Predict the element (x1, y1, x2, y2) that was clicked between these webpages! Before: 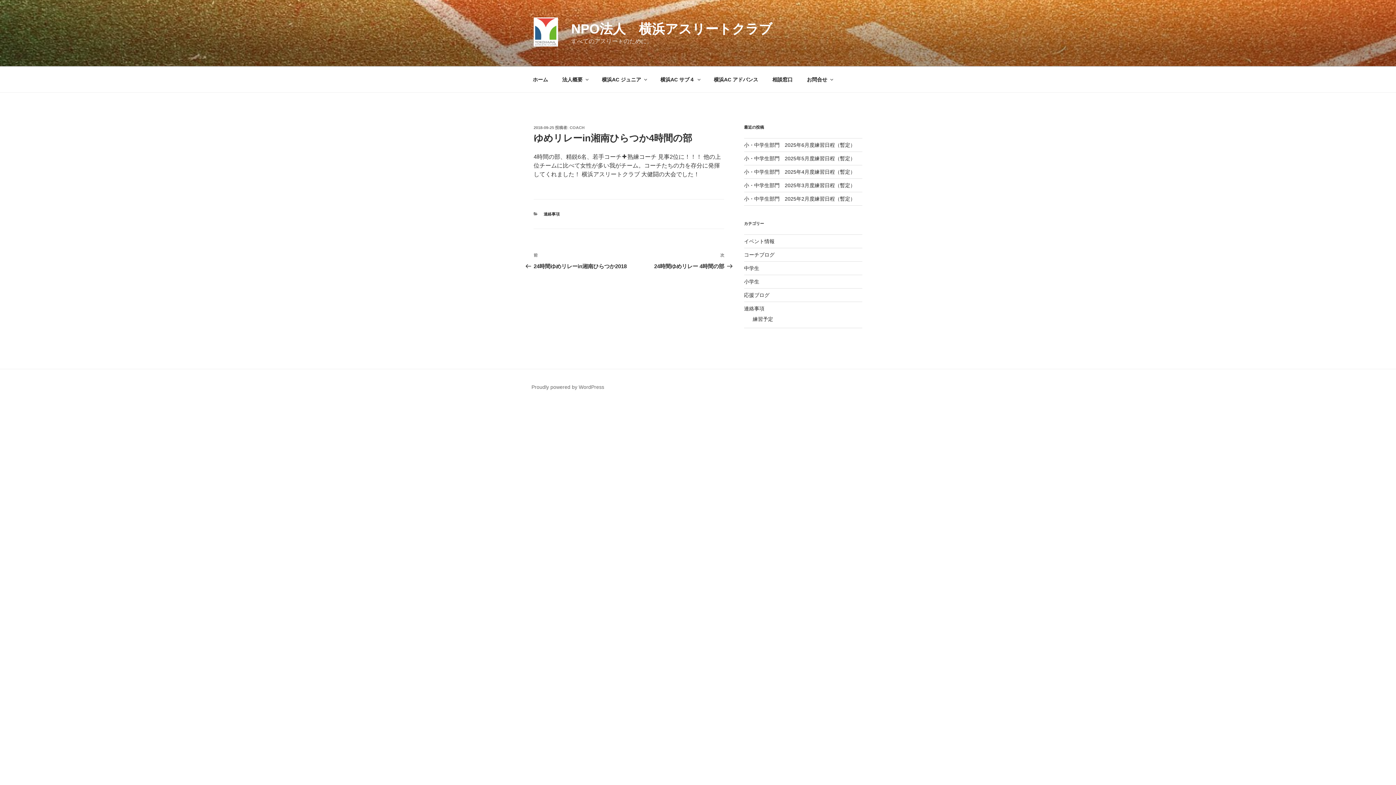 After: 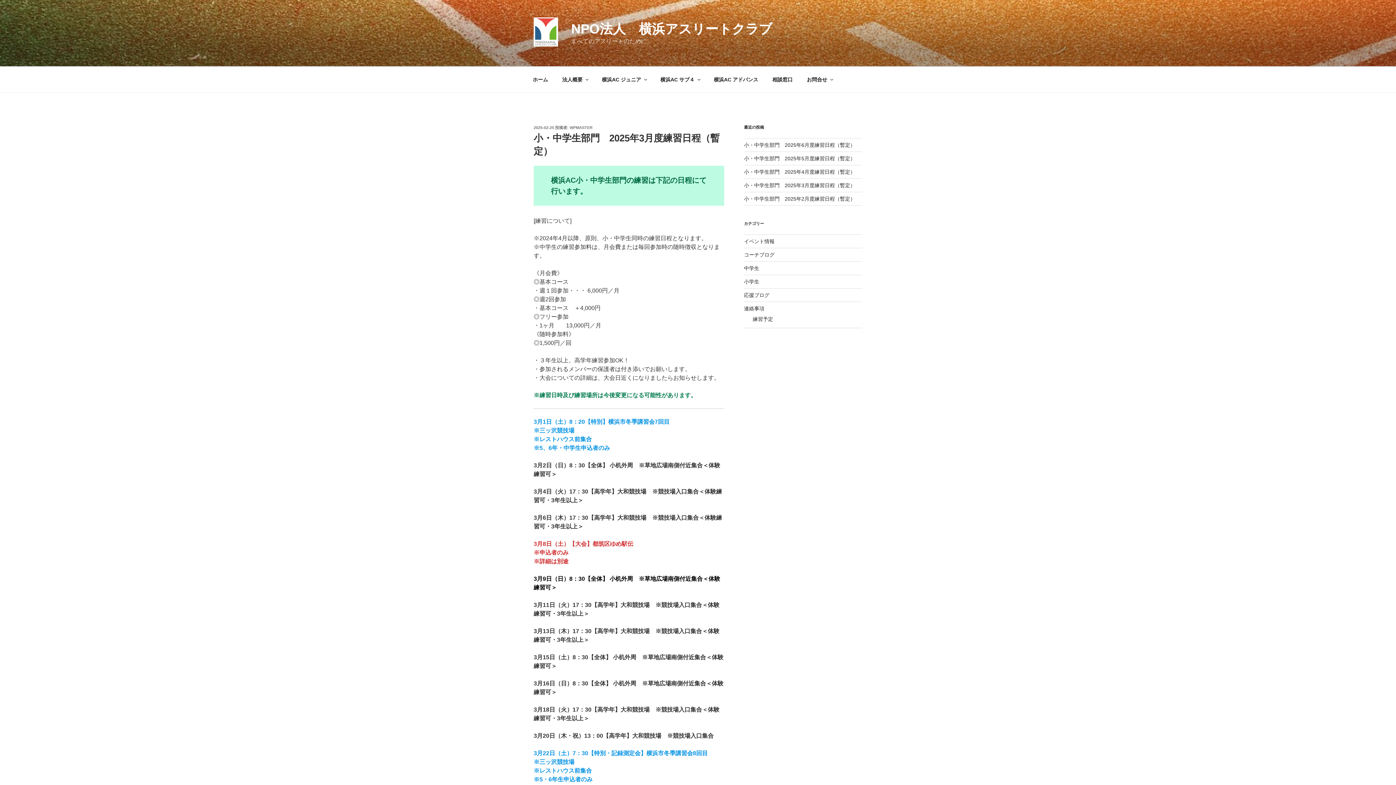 Action: label: 小・中学生部門　2025年3月度練習日程（暫定） bbox: (744, 182, 855, 188)